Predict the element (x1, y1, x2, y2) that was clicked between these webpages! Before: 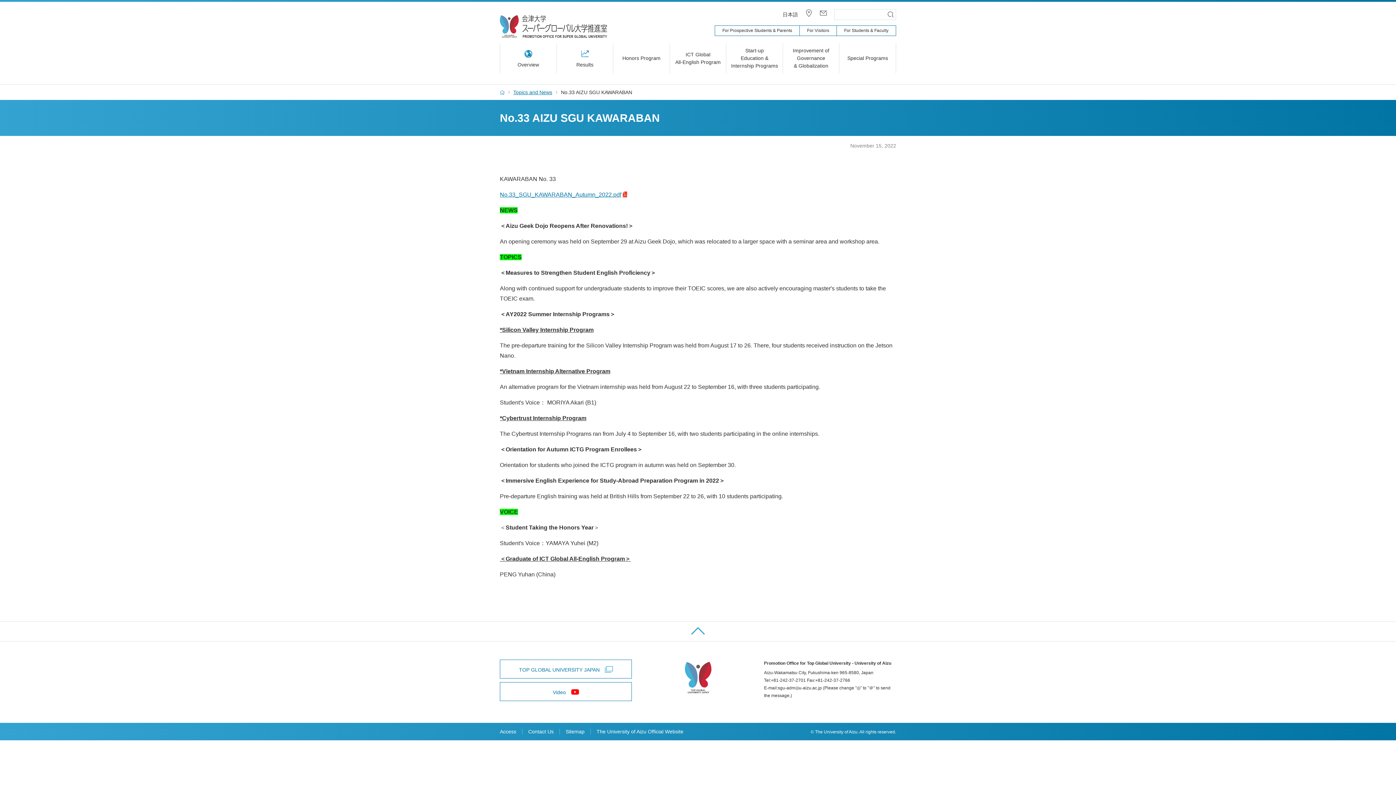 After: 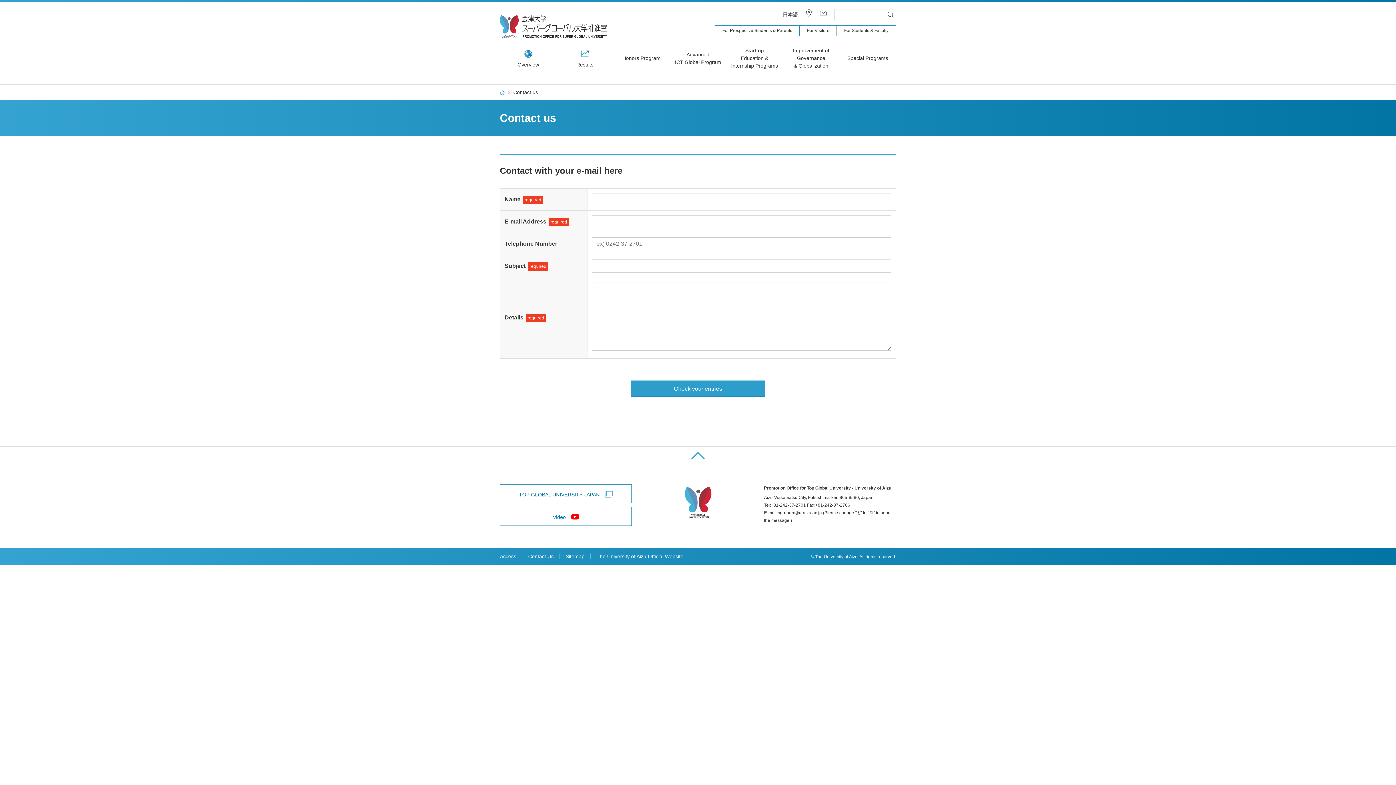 Action: bbox: (528, 729, 553, 734) label: Contact Us